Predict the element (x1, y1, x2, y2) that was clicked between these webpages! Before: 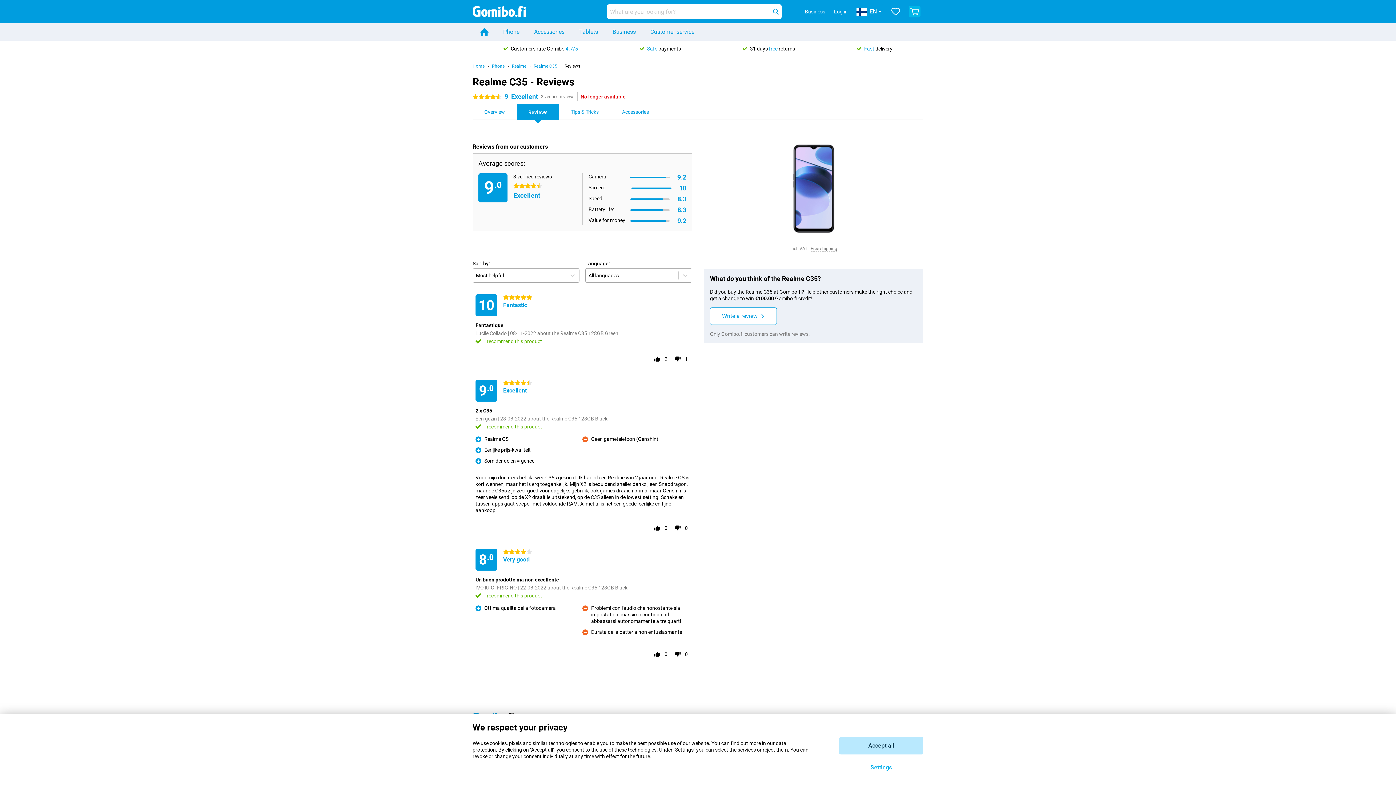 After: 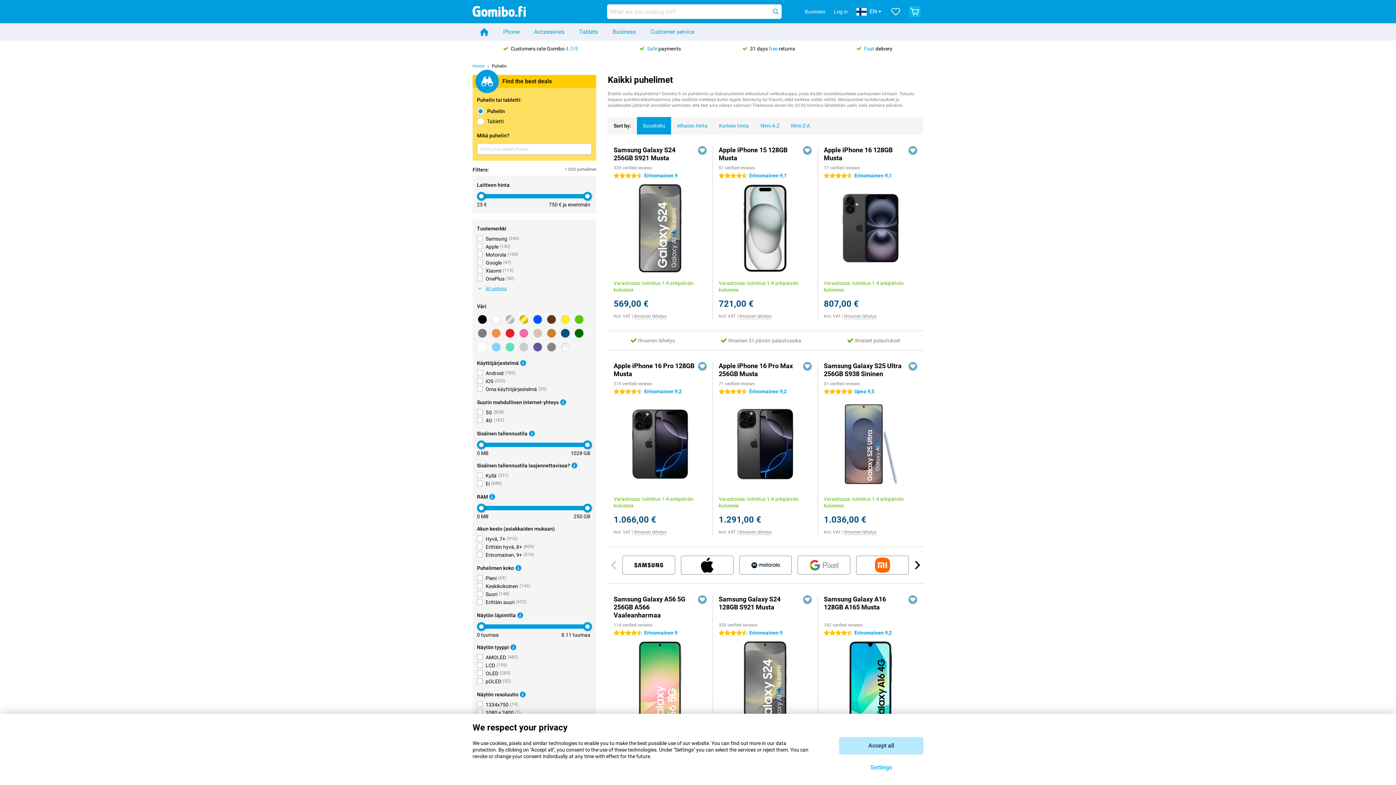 Action: label: Phone bbox: (496, 23, 526, 40)